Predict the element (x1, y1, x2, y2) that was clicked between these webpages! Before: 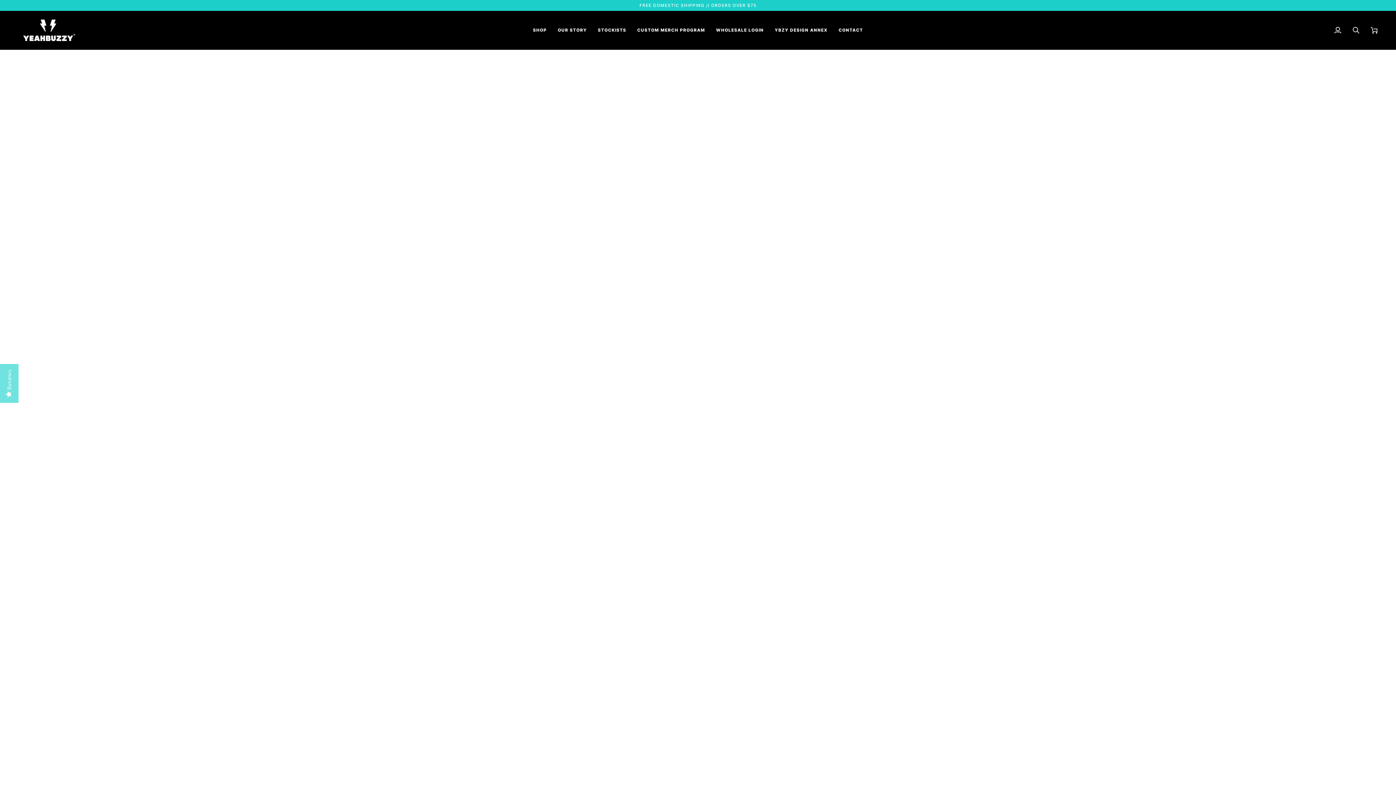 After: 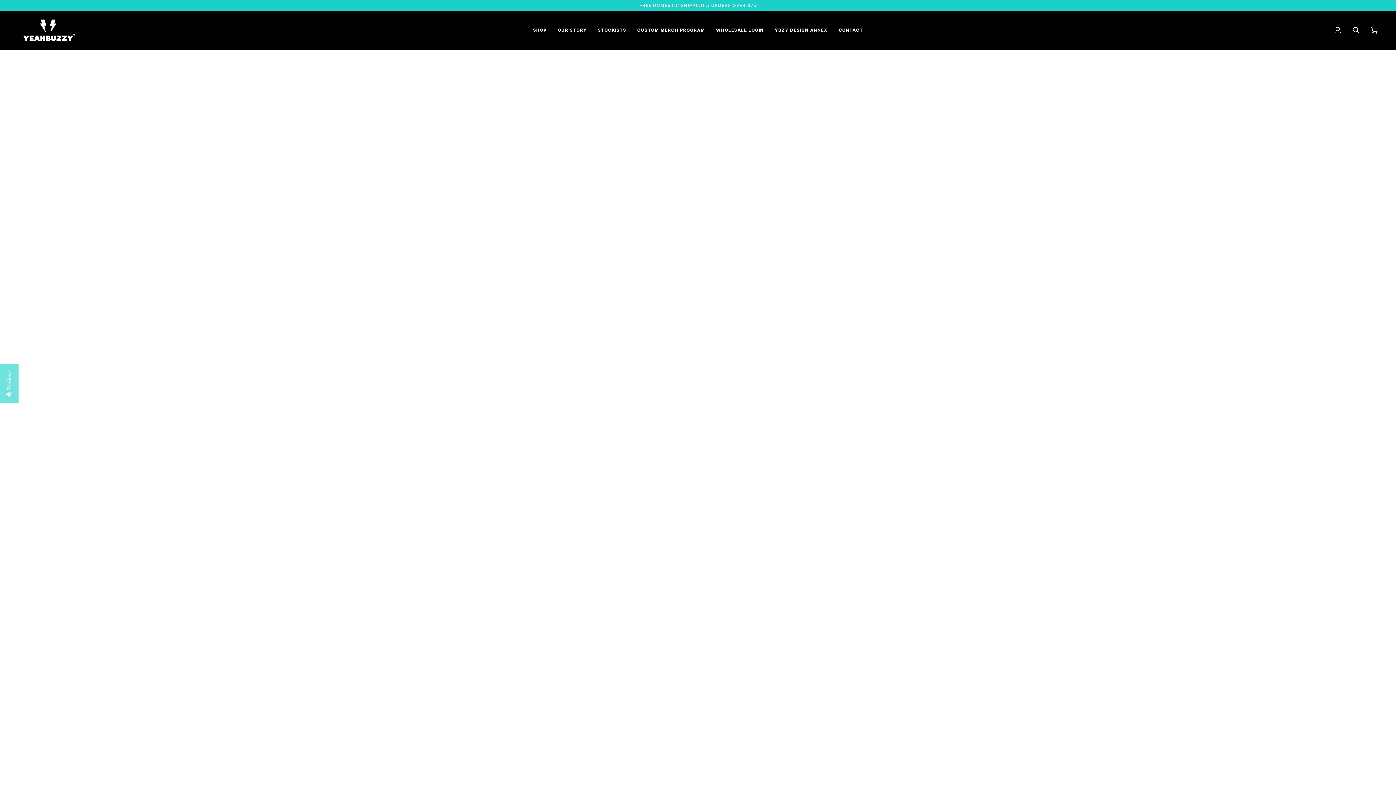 Action: bbox: (710, 10, 769, 49) label: WHOLESALE LOGIN